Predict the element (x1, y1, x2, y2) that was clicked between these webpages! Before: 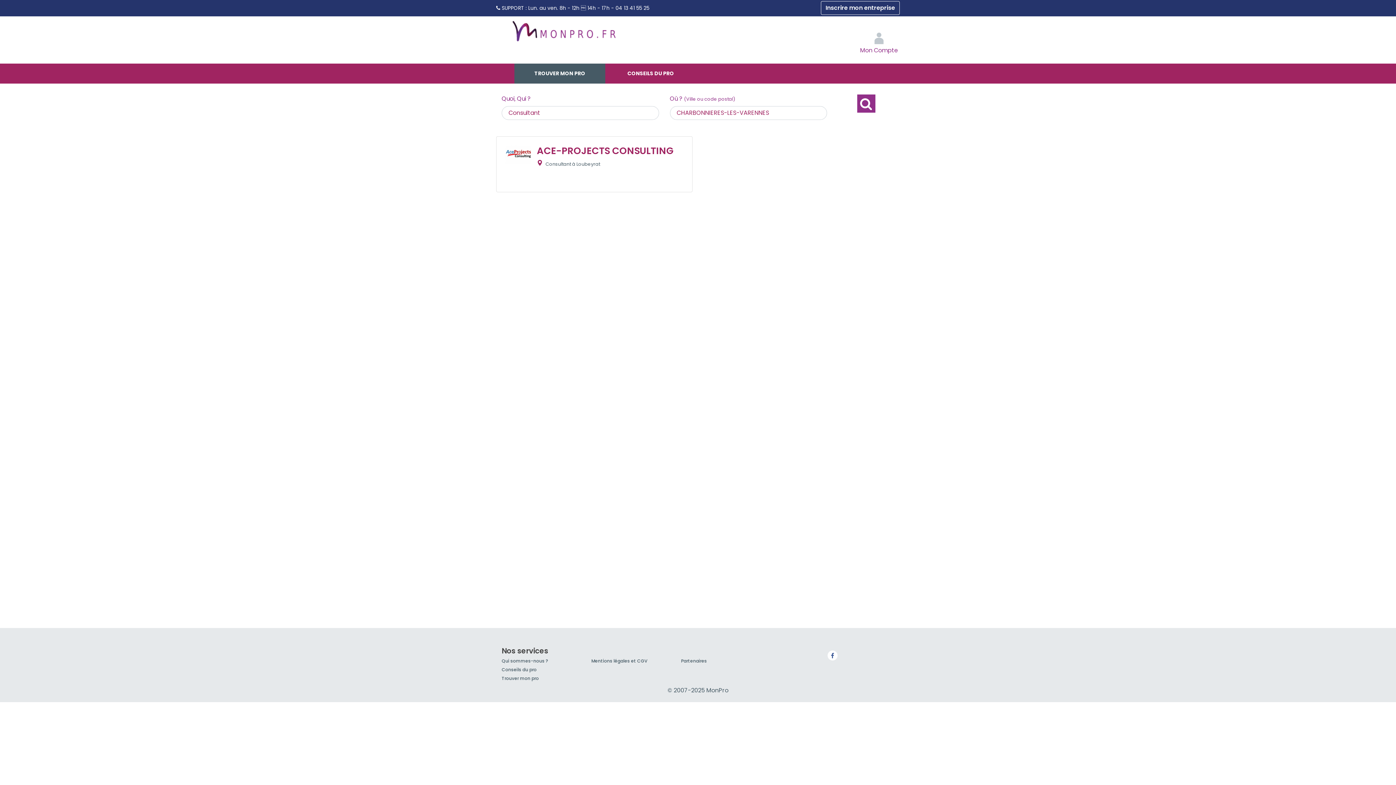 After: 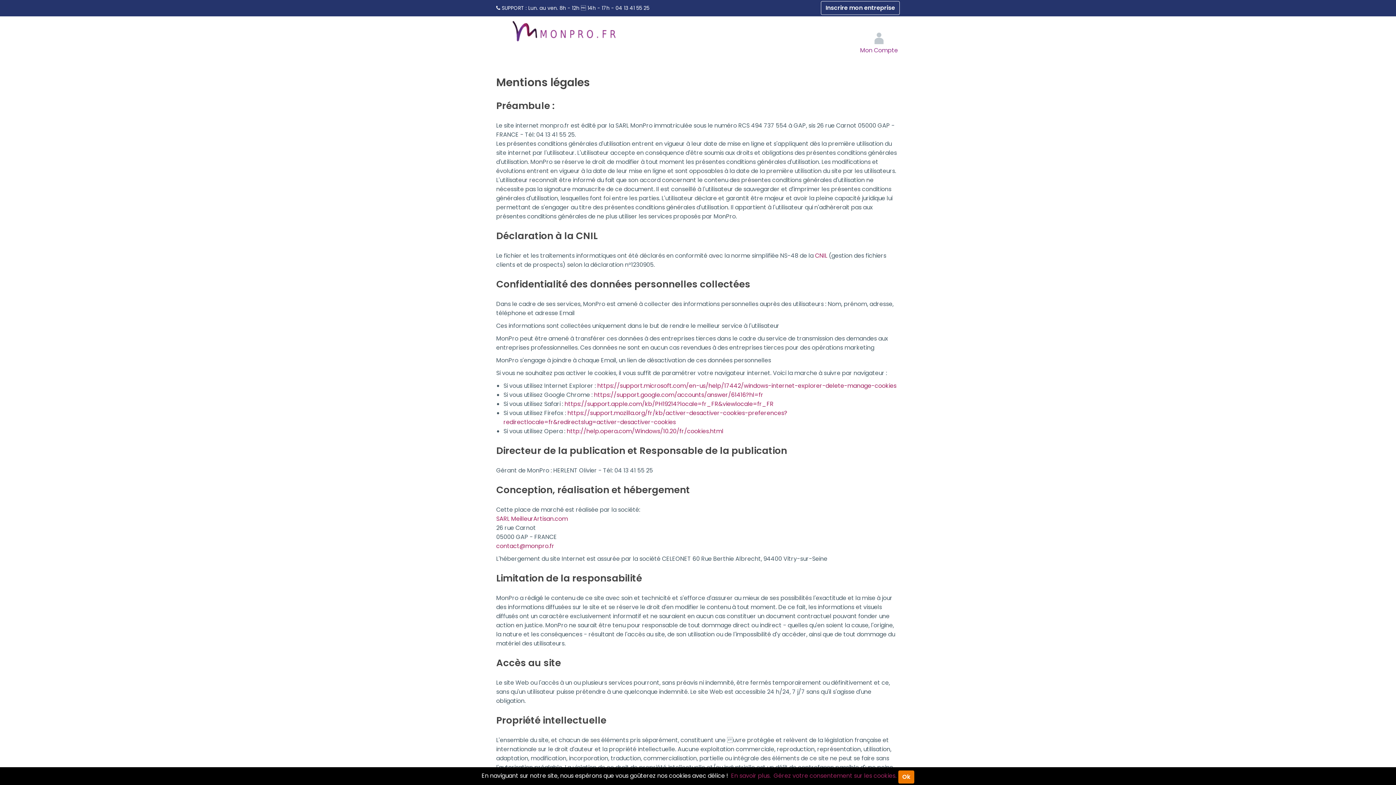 Action: bbox: (591, 658, 647, 664) label: Mentions légales et CGV